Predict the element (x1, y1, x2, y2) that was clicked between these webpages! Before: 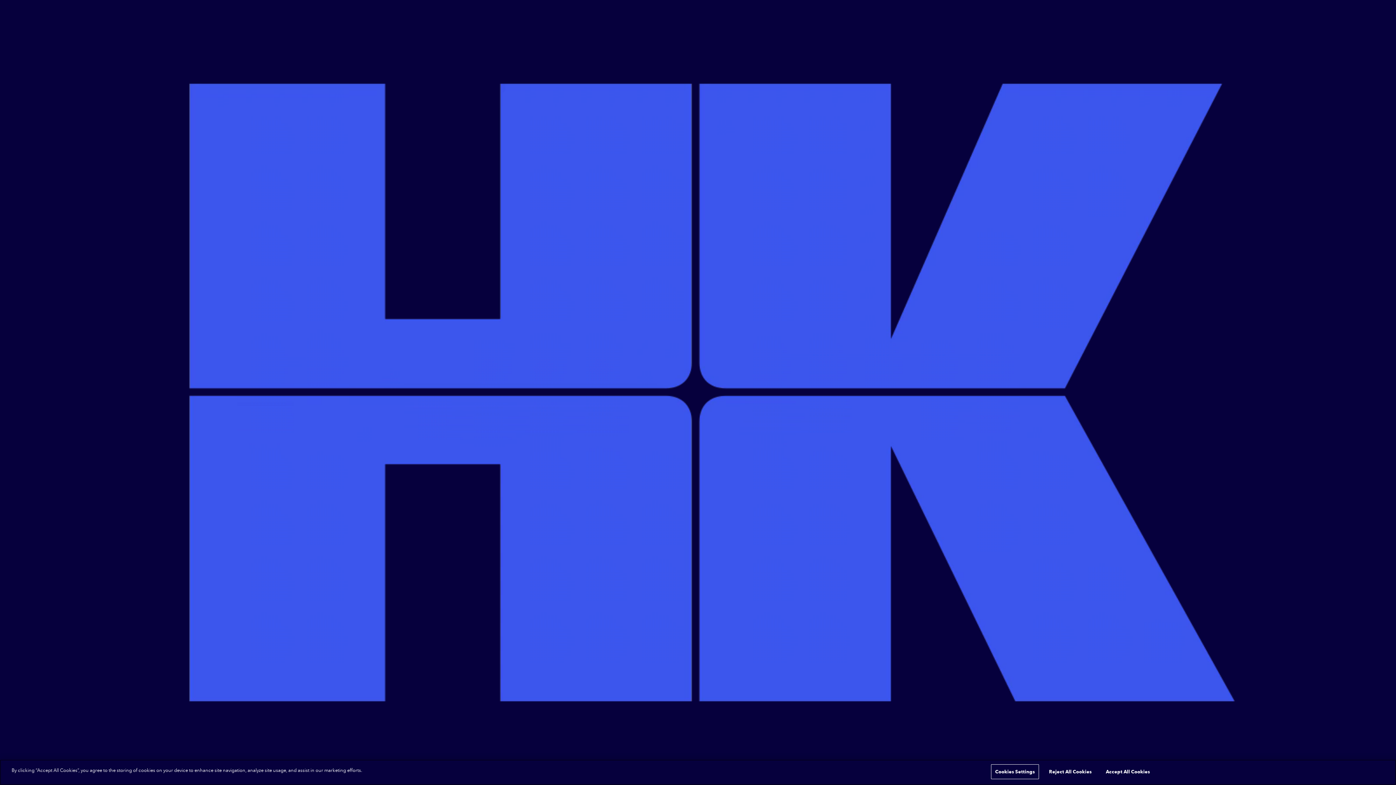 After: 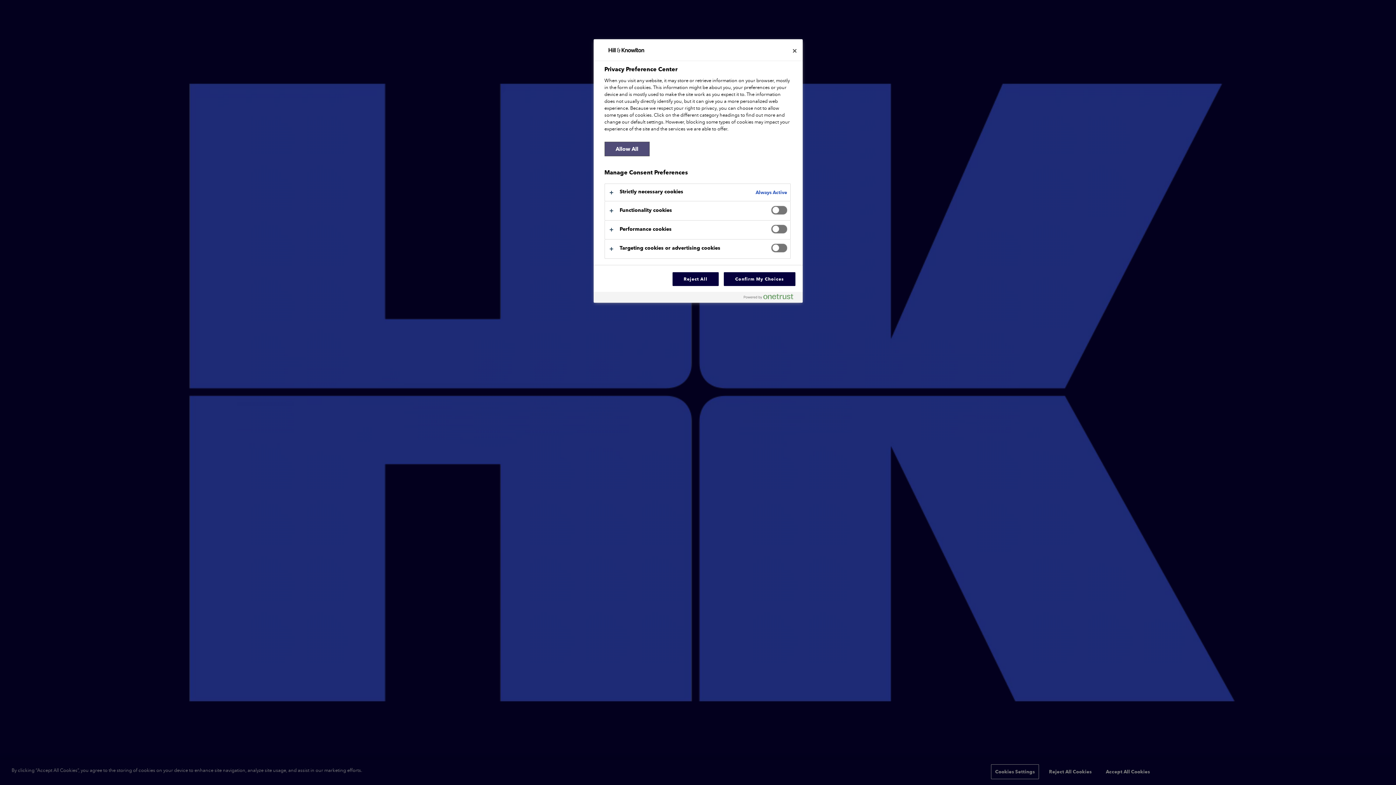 Action: bbox: (991, 766, 1039, 781) label: Cookies Settings